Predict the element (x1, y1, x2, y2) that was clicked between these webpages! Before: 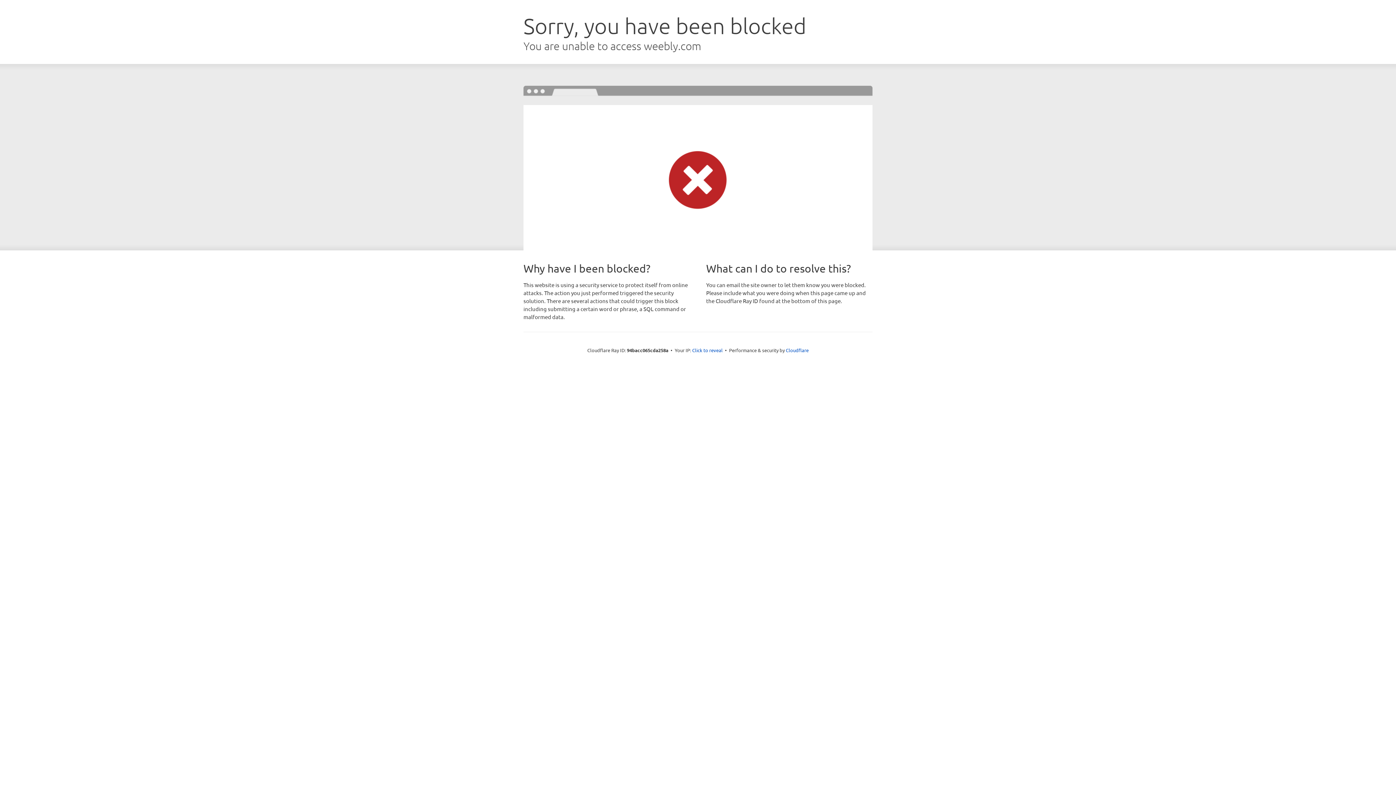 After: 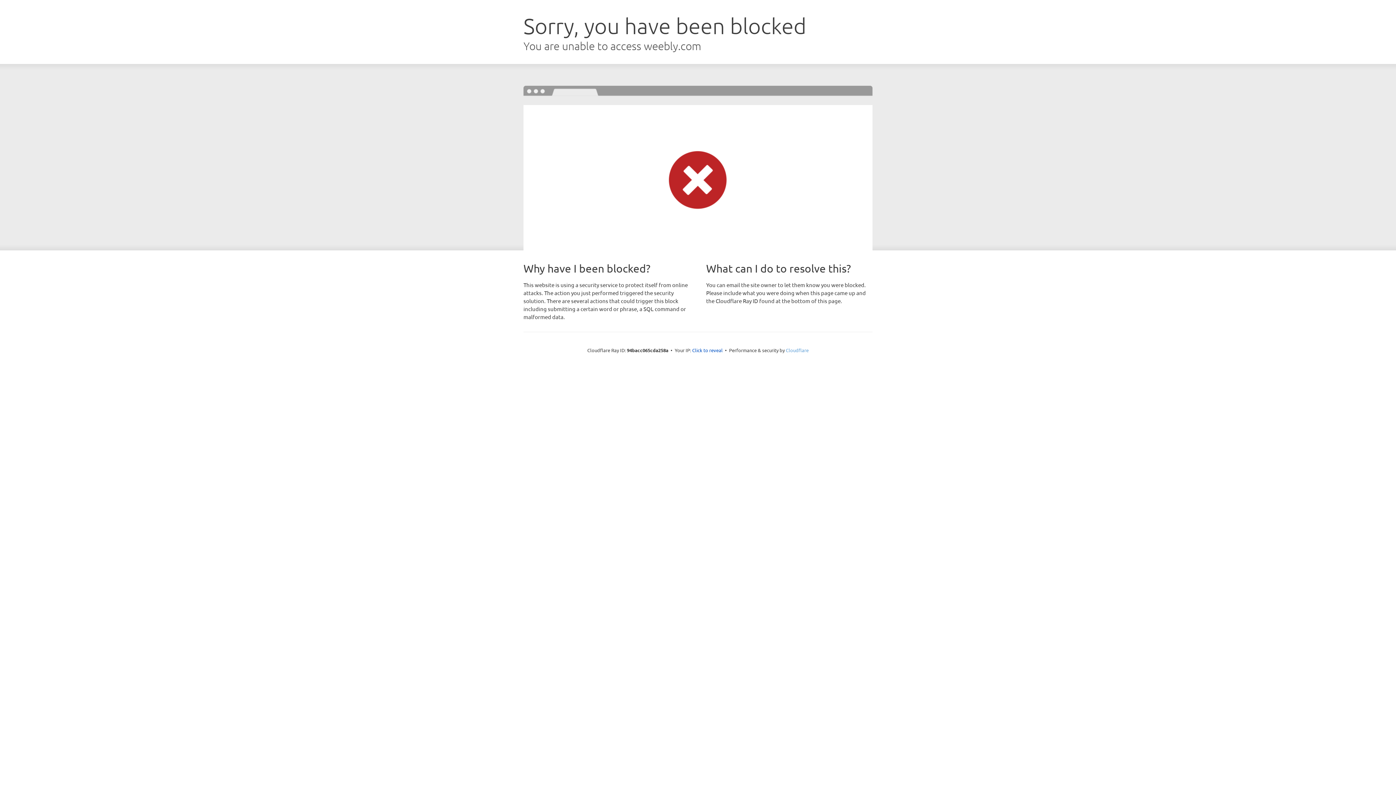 Action: label: Cloudflare bbox: (786, 347, 808, 353)